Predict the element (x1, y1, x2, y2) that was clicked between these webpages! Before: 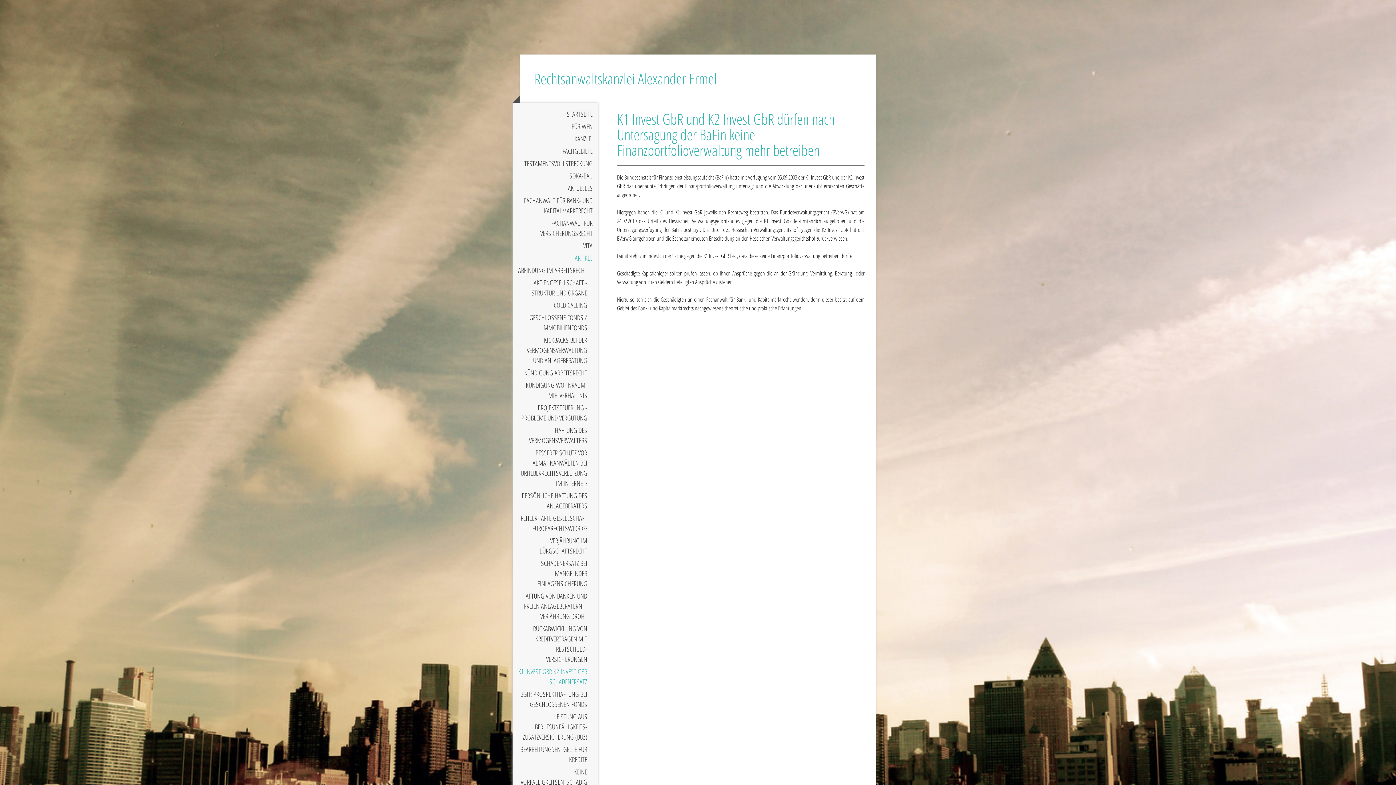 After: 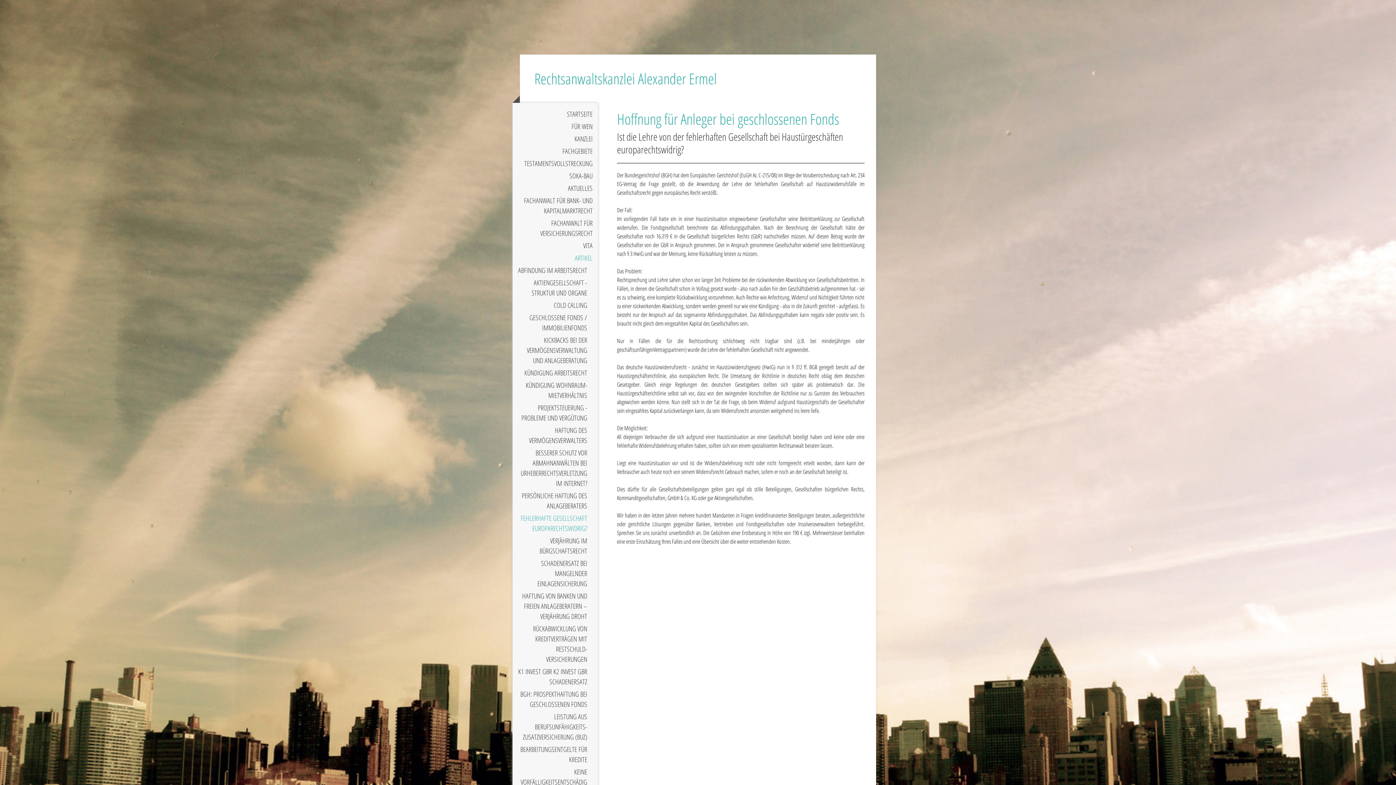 Action: bbox: (512, 512, 598, 534) label: FEHLERHAFTE GESELLSCHAFT EUROPARECHTSWIDRIG?